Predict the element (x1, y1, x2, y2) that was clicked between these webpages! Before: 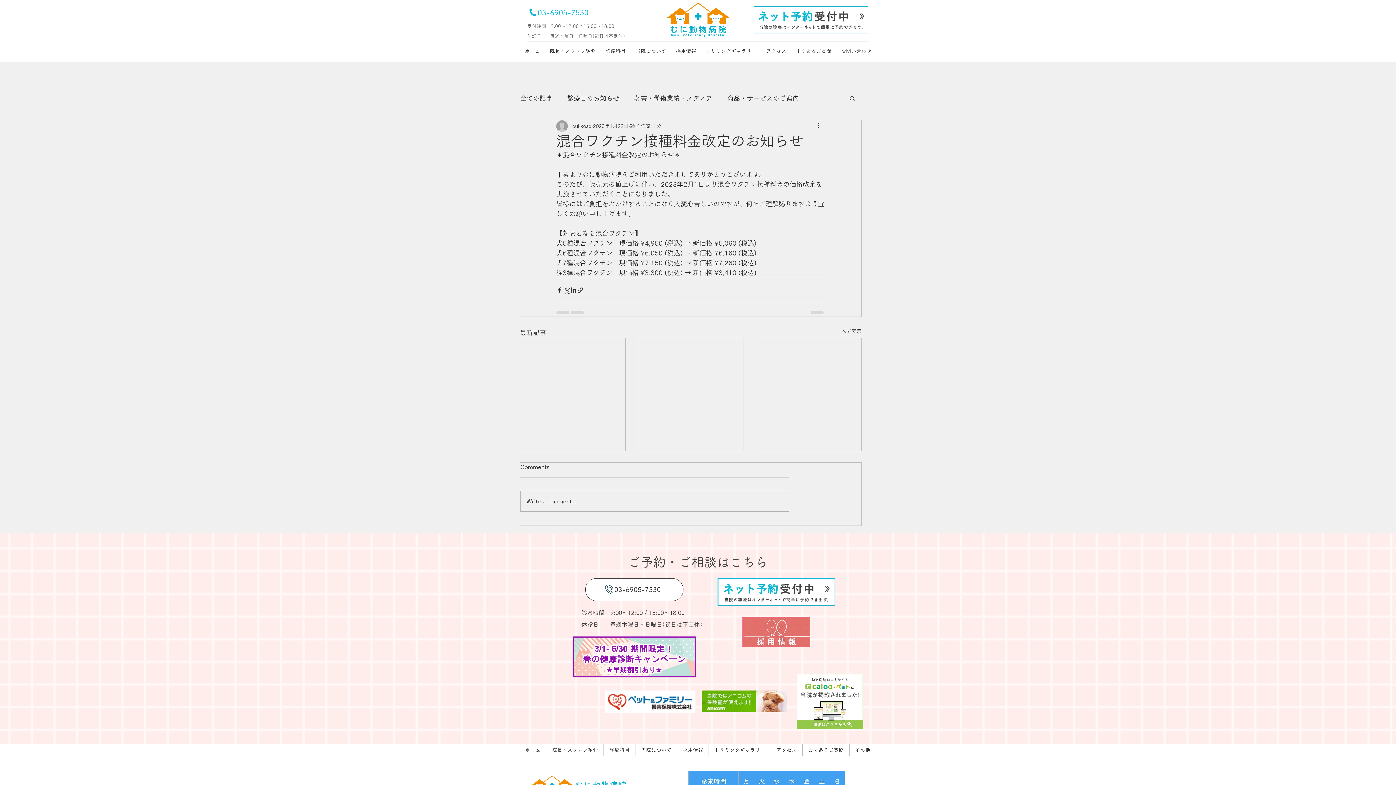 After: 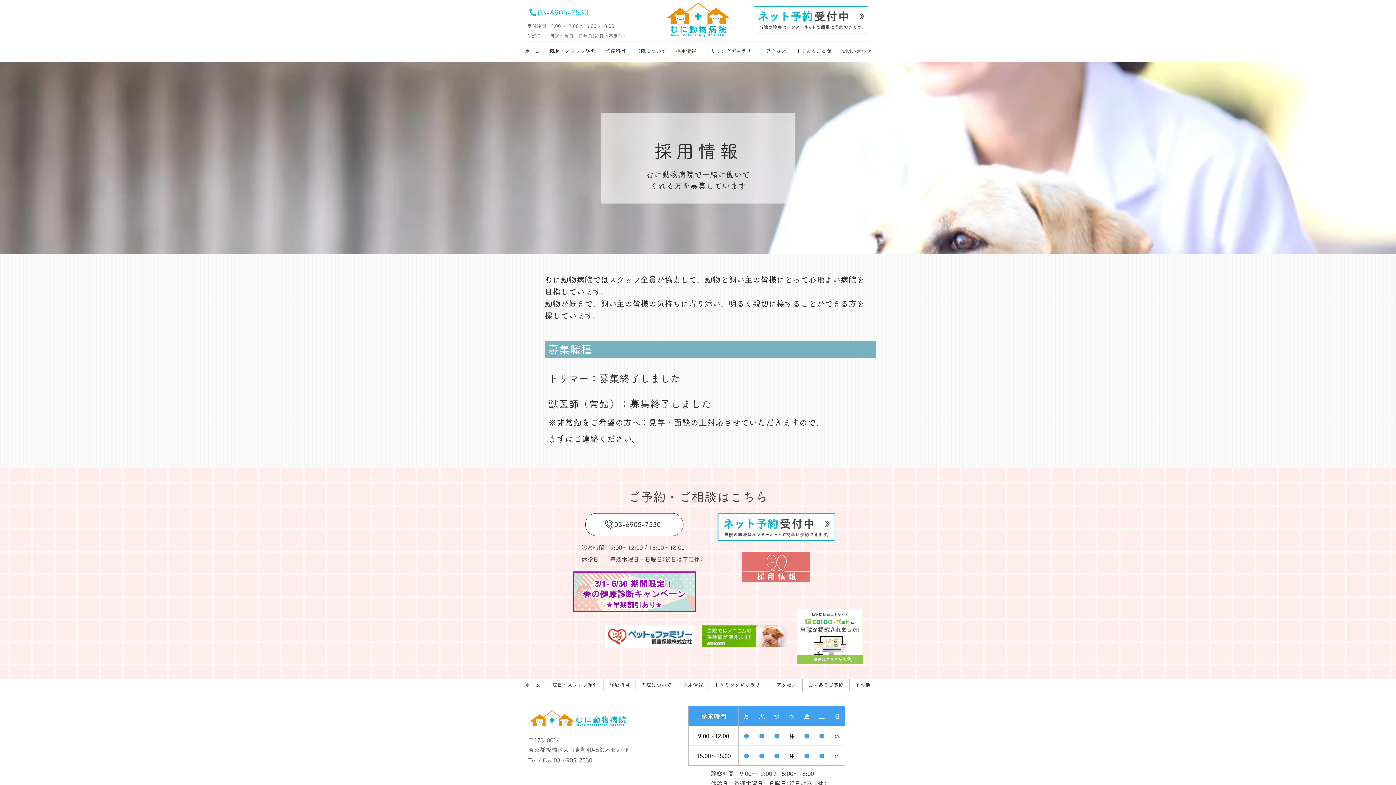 Action: bbox: (671, 45, 701, 56) label: 採用情報